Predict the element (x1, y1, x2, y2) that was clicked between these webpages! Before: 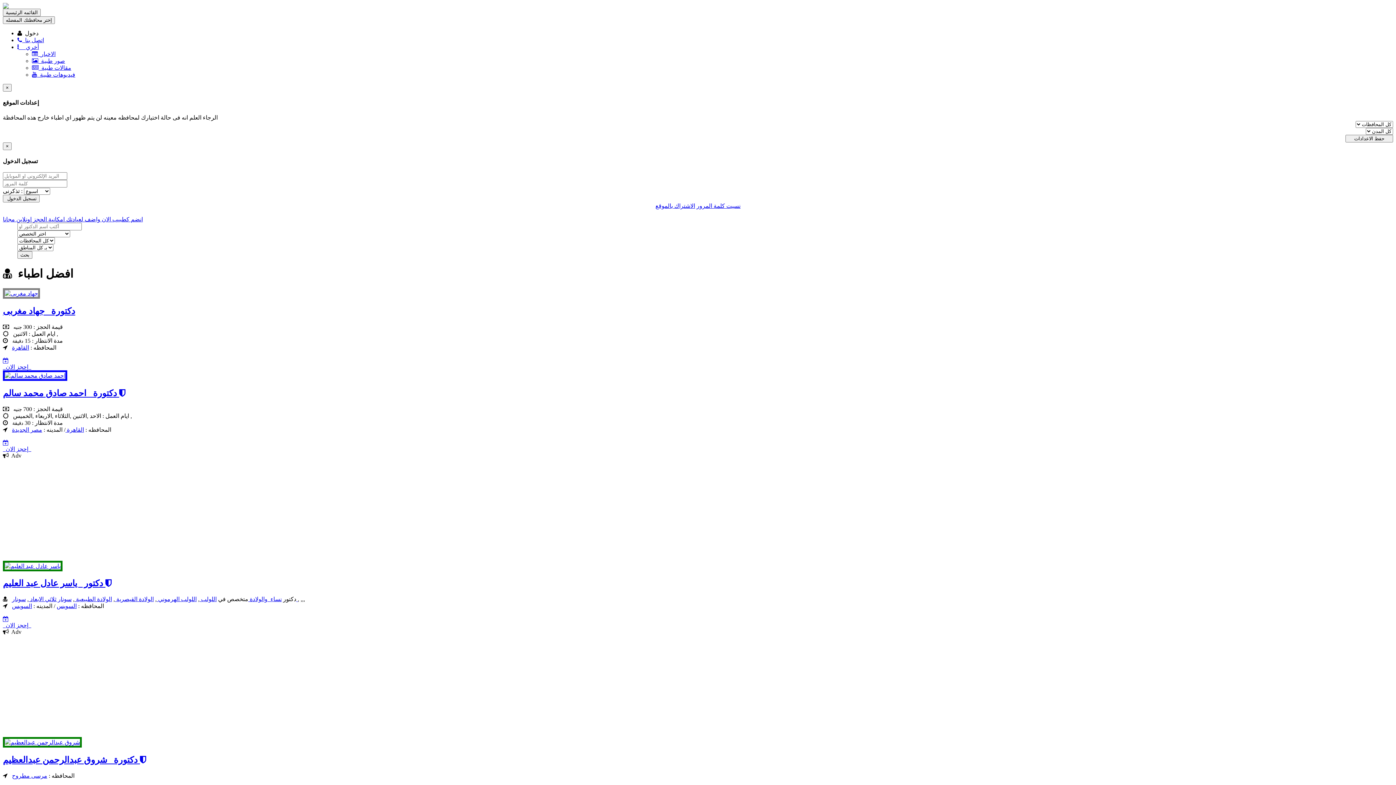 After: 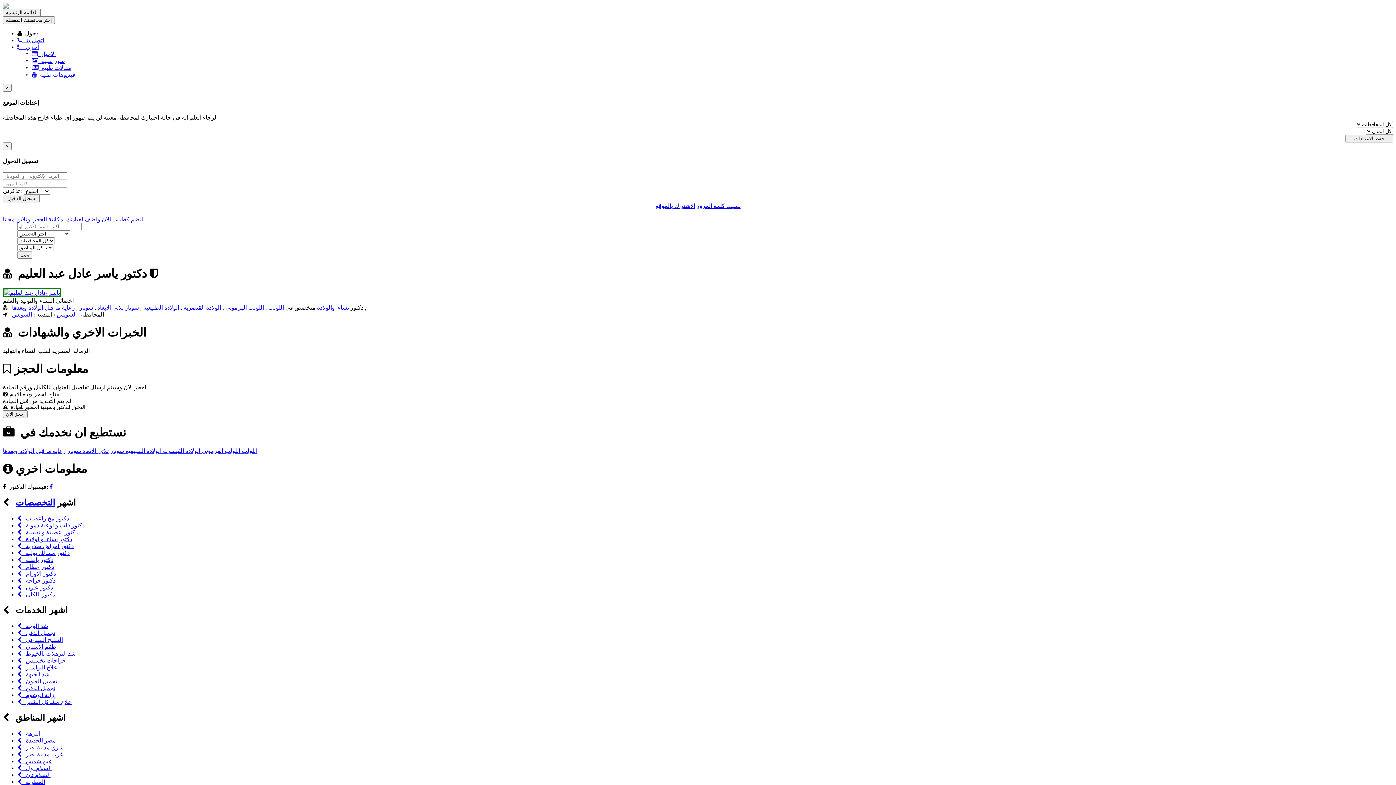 Action: bbox: (2, 563, 62, 569)